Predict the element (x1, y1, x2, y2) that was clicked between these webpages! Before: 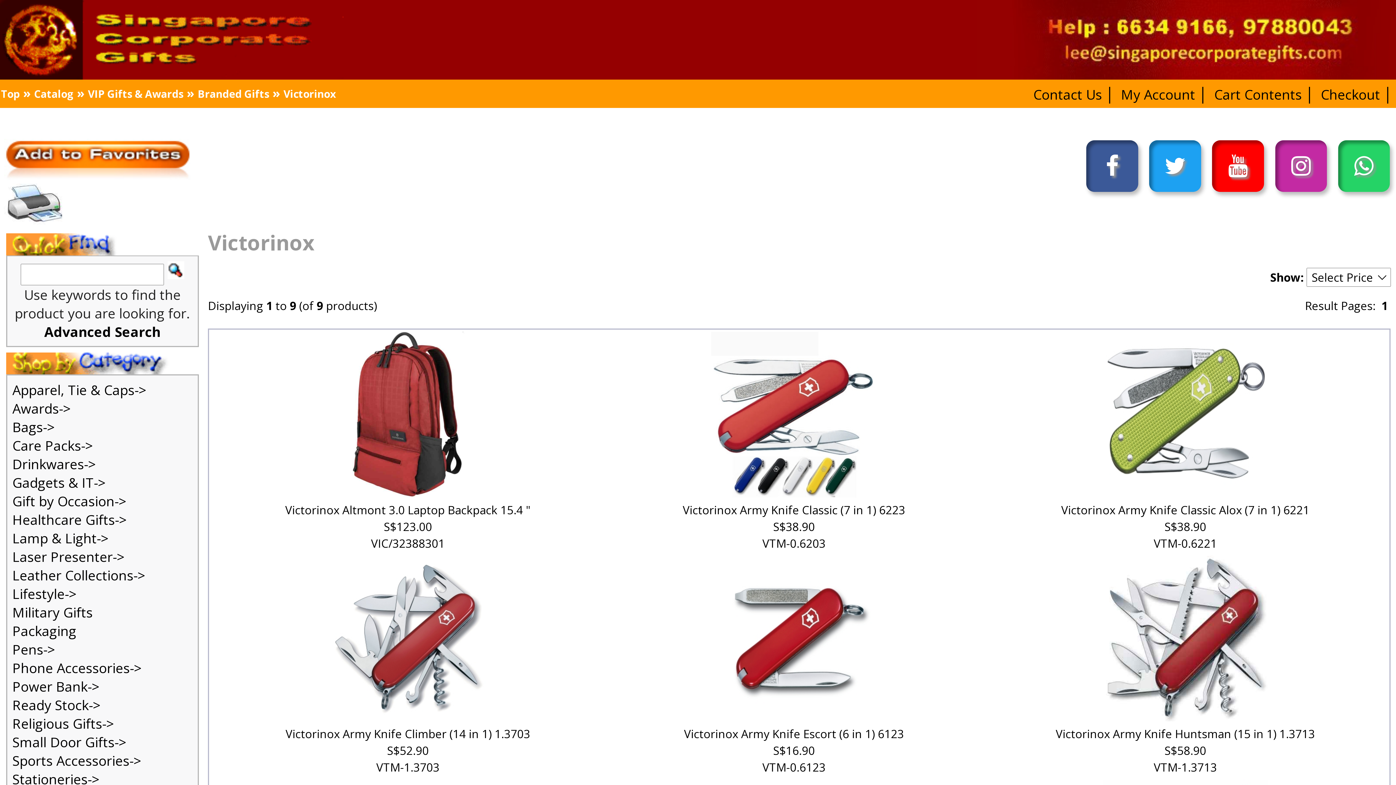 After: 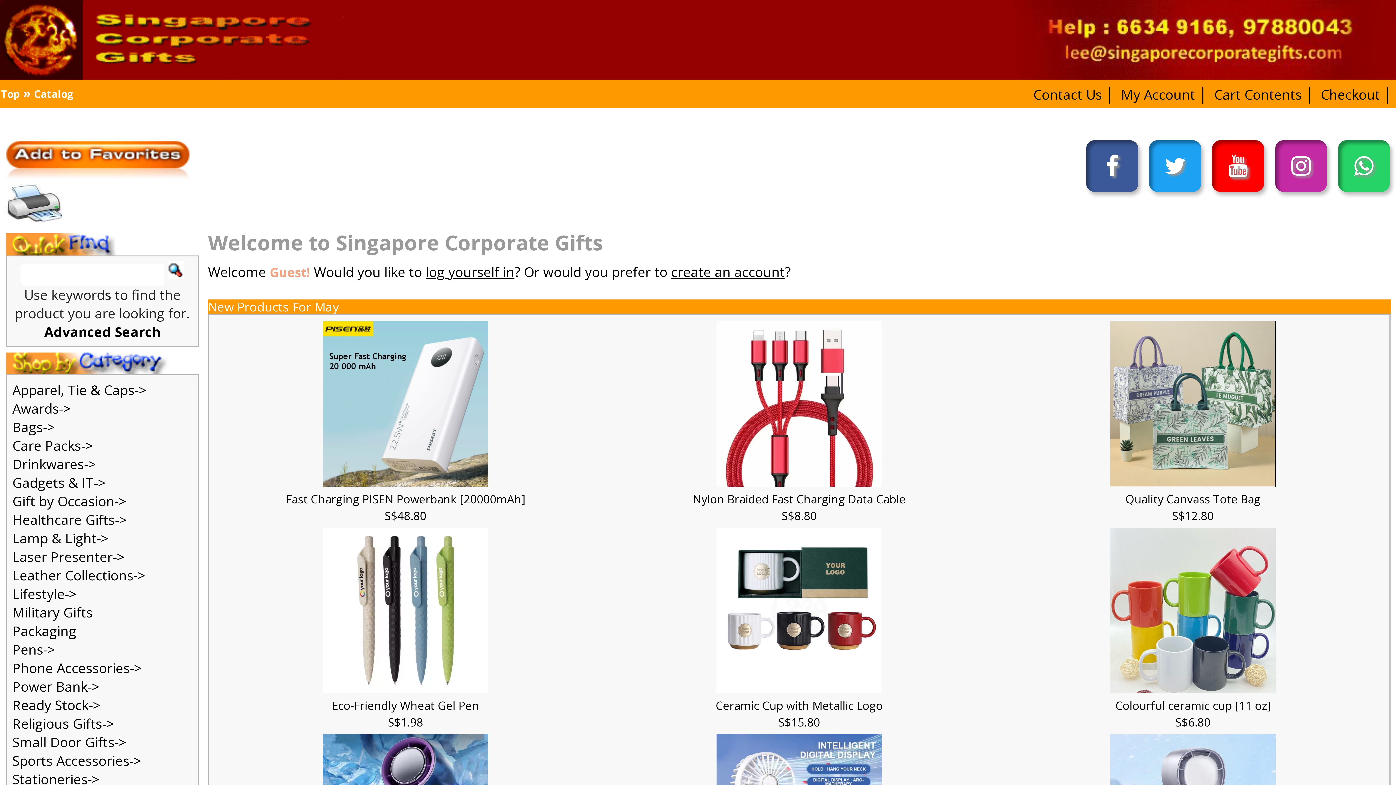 Action: bbox: (0, 23, 120, 29)